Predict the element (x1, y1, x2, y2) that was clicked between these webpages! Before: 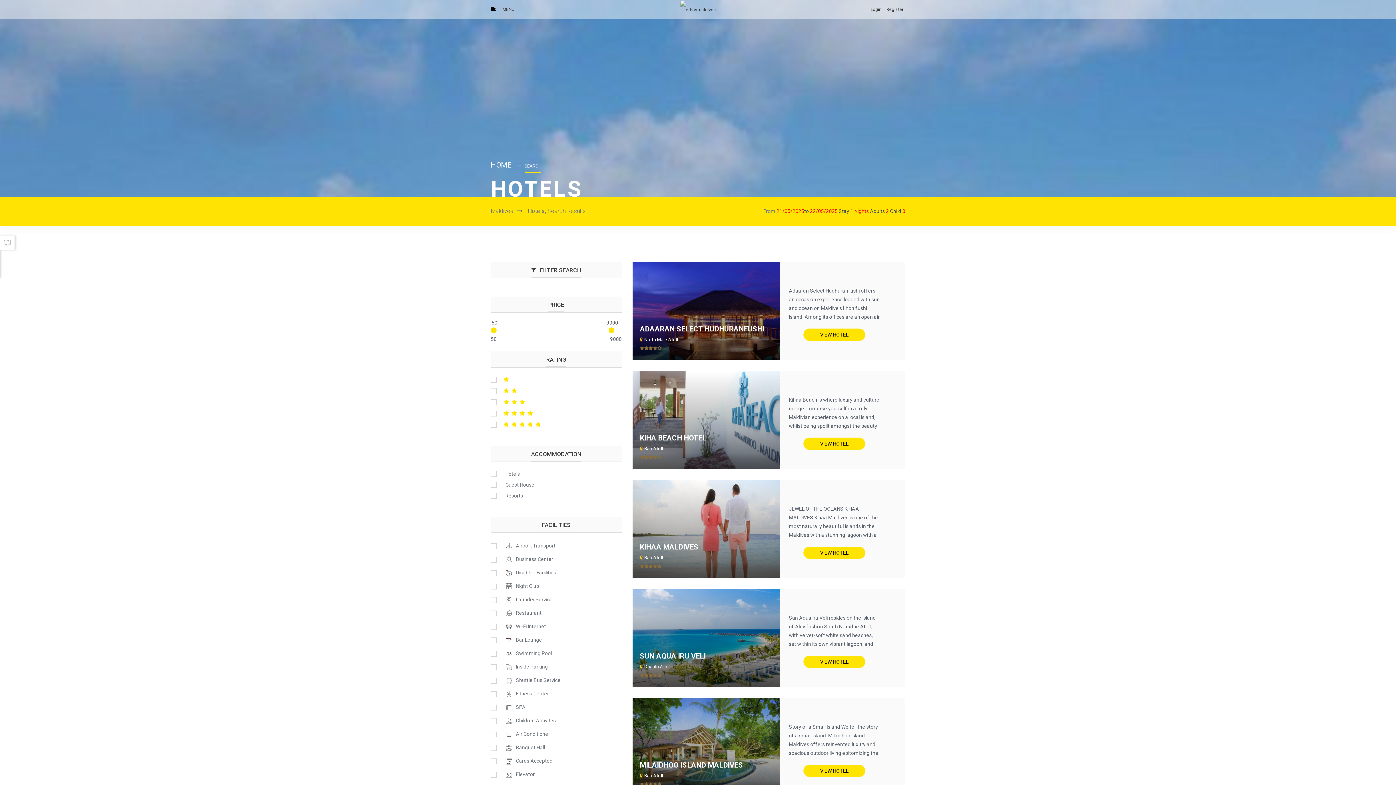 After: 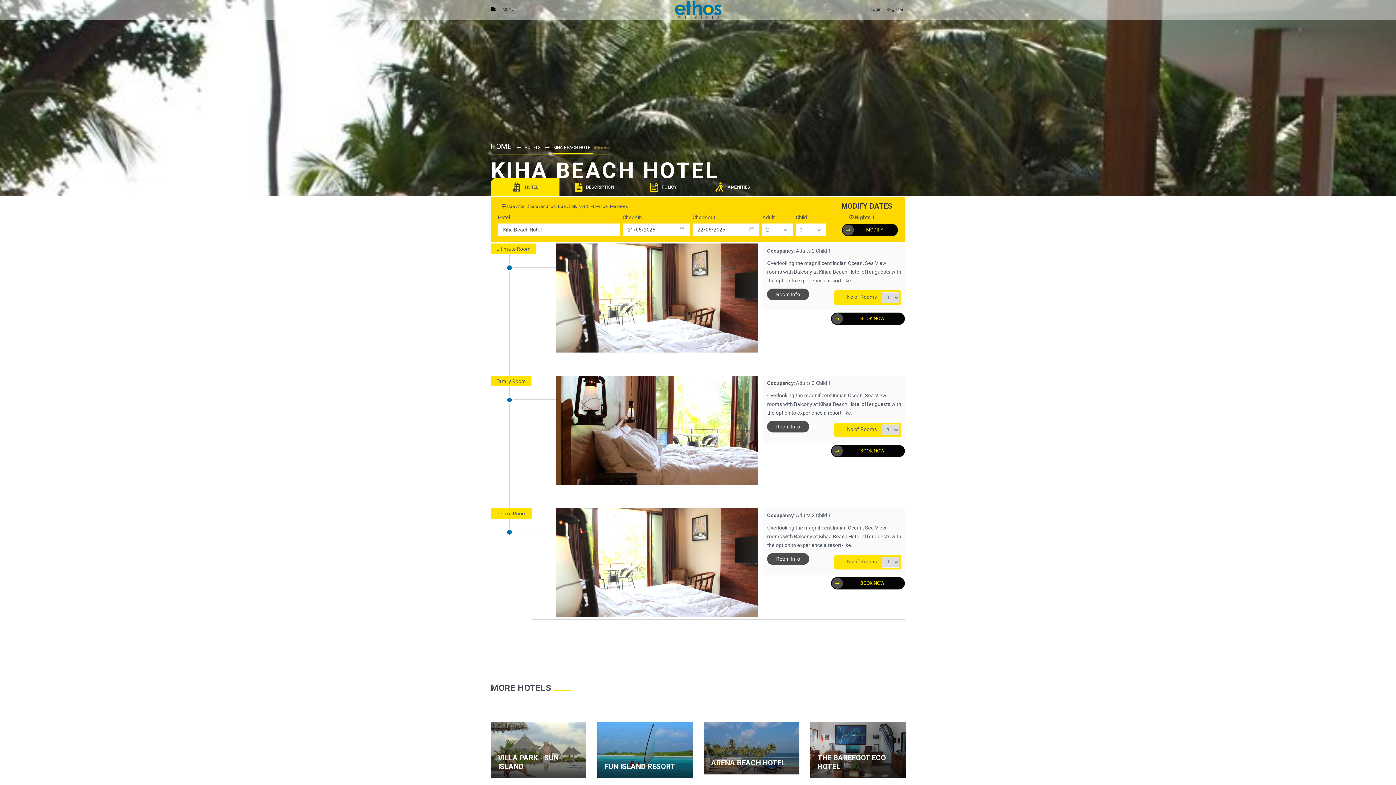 Action: bbox: (632, 371, 780, 469)